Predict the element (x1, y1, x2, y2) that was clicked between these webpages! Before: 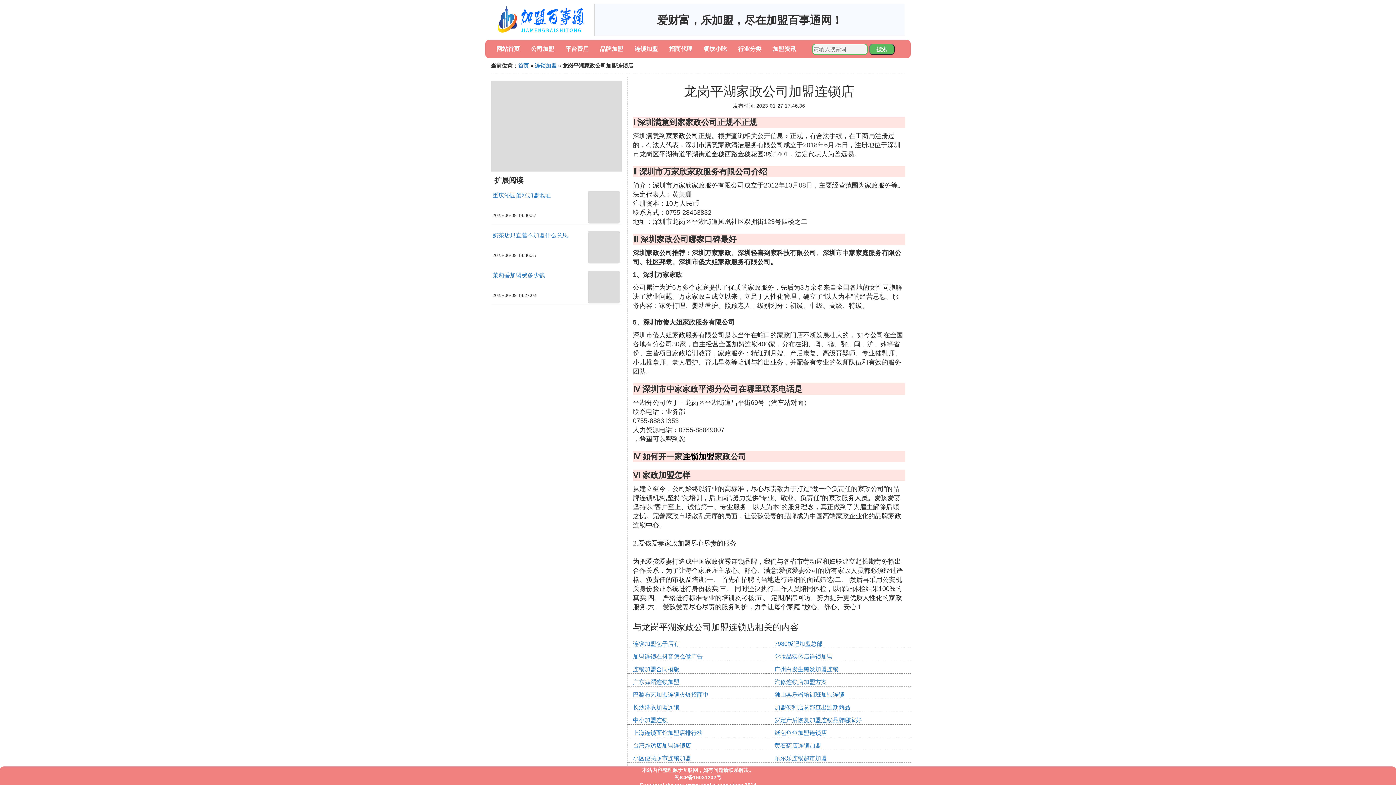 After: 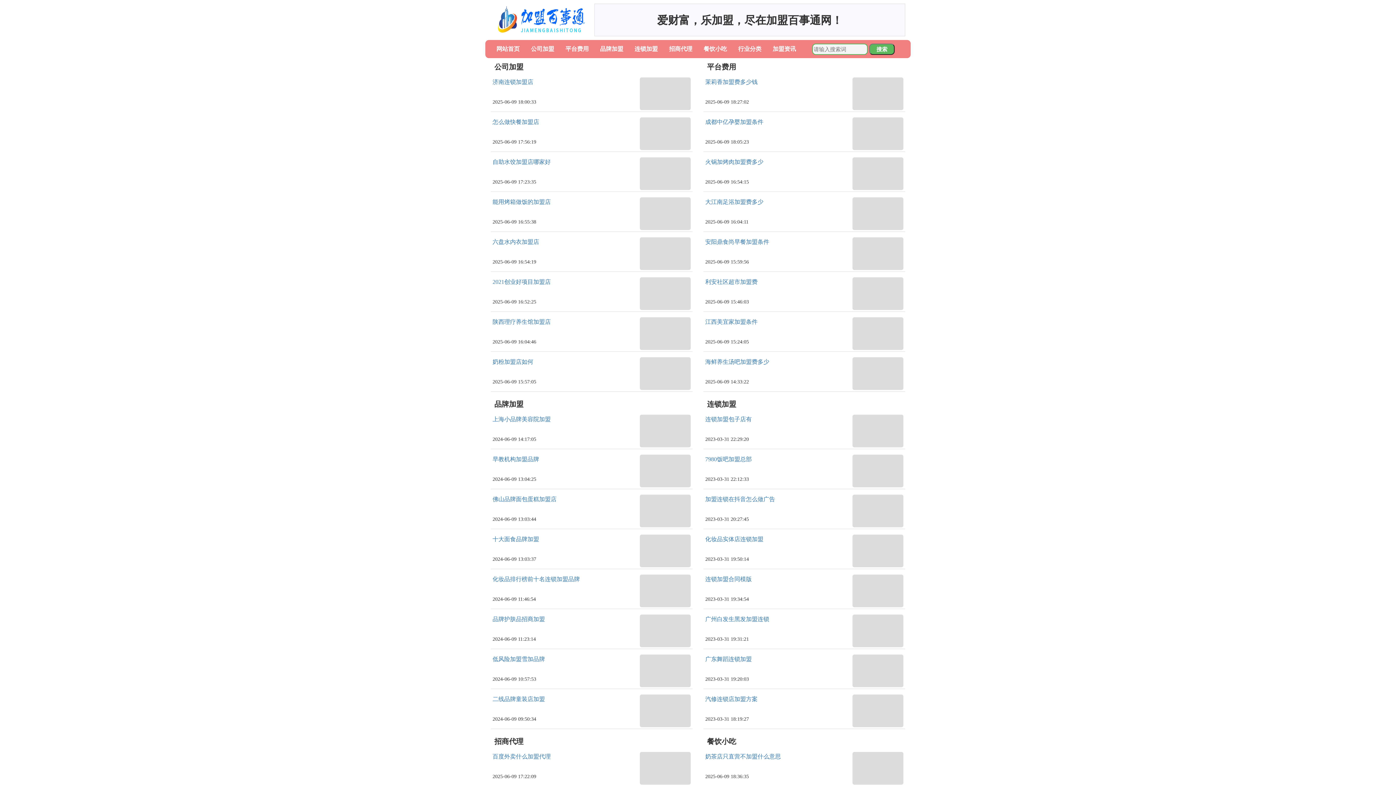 Action: bbox: (518, 62, 529, 68) label: 首页